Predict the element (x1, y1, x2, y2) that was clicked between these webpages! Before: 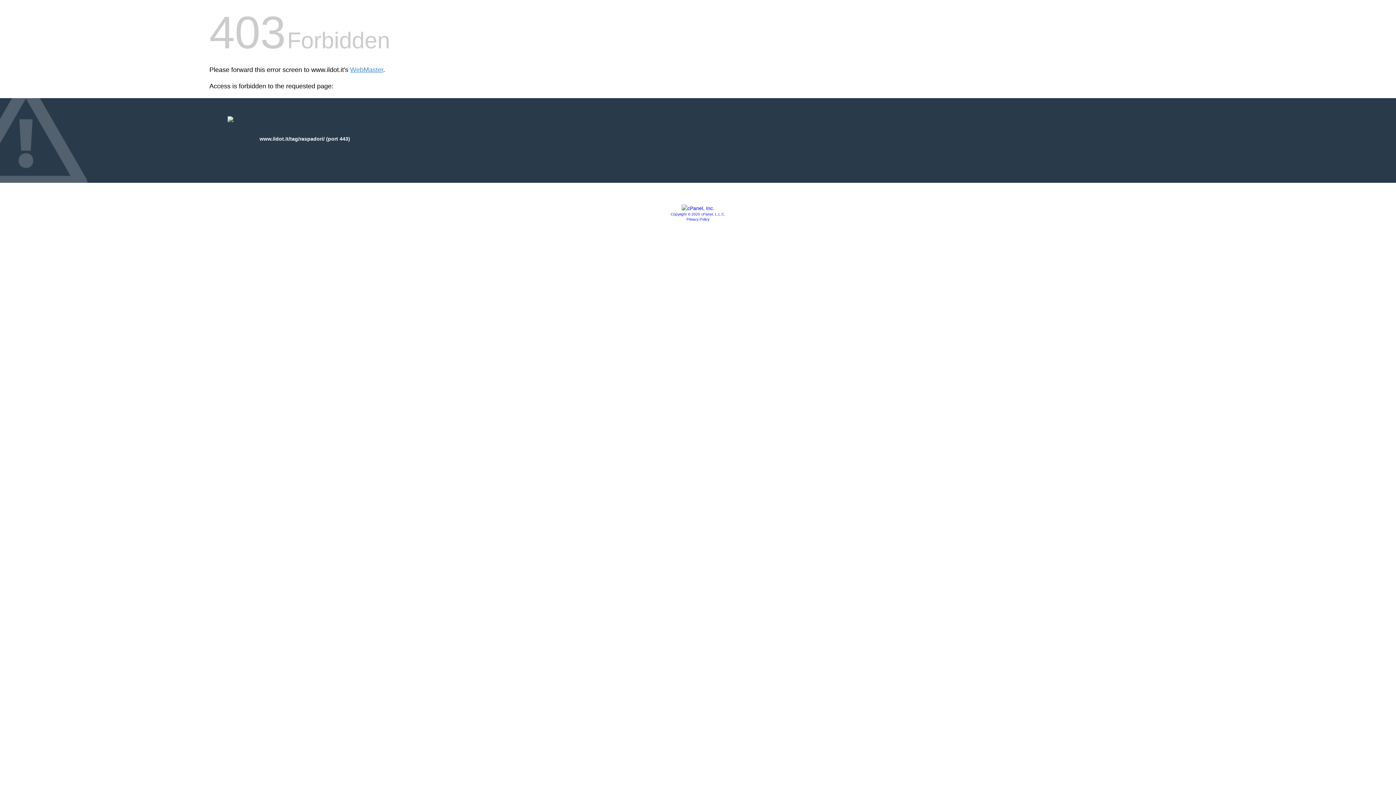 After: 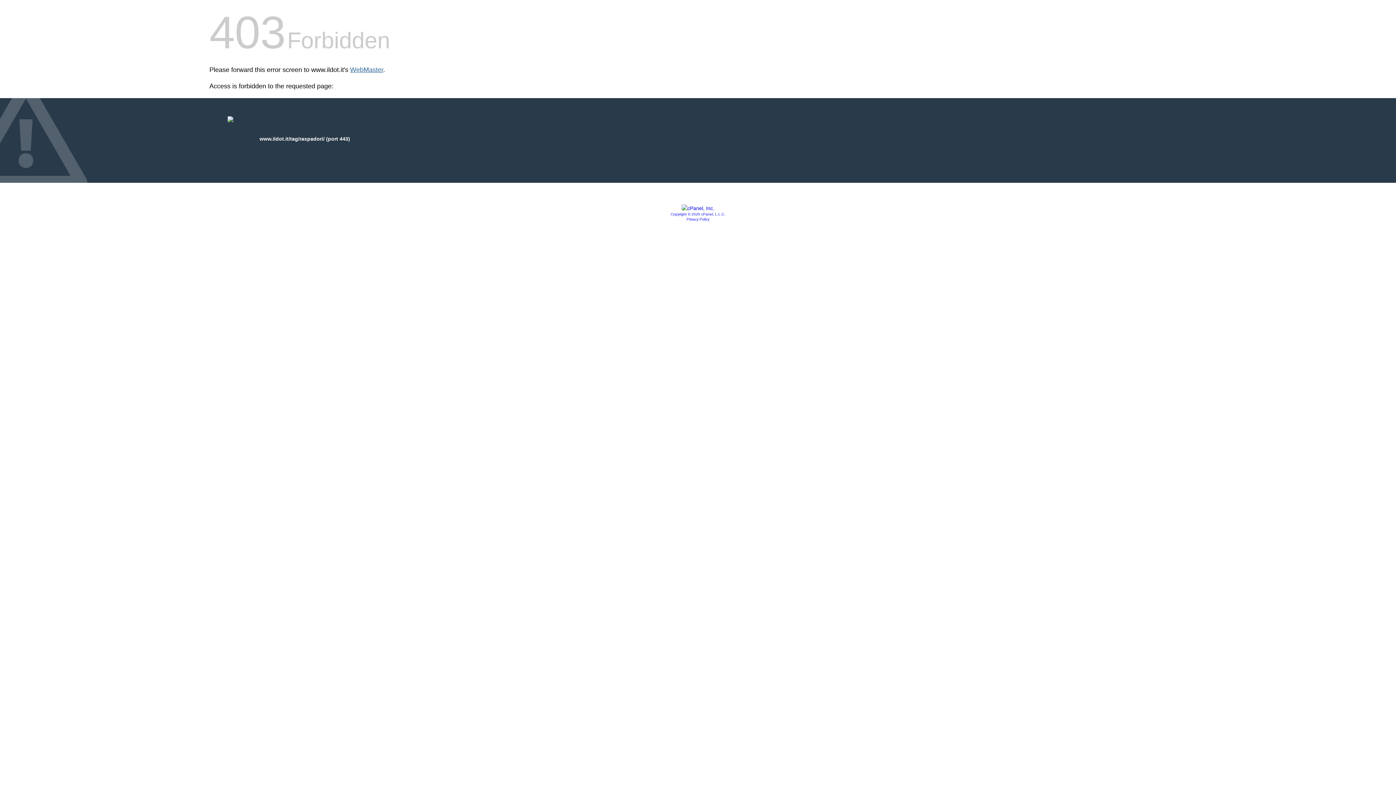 Action: label: WebMaster bbox: (350, 66, 383, 73)